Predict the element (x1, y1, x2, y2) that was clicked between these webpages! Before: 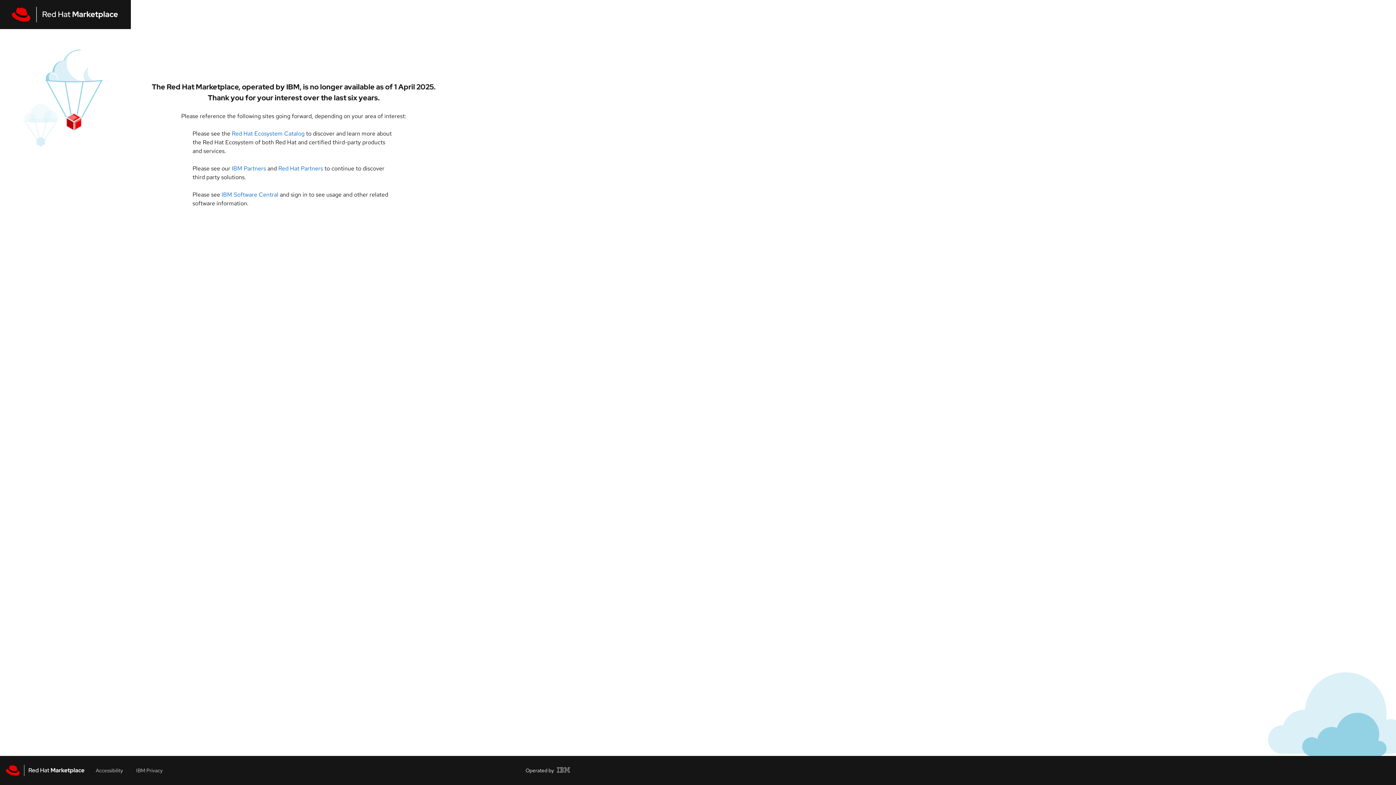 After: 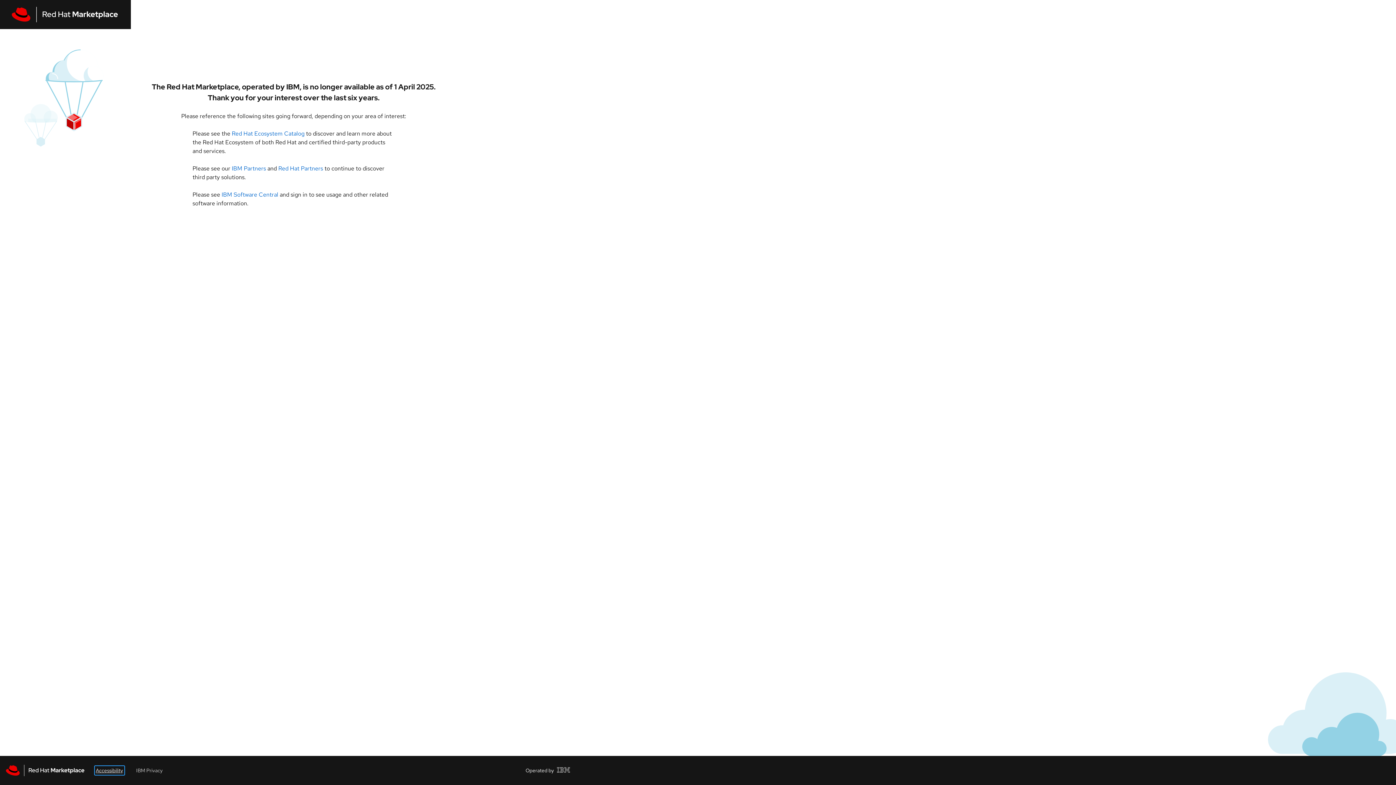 Action: label: Accessibility link bbox: (95, 767, 123, 774)